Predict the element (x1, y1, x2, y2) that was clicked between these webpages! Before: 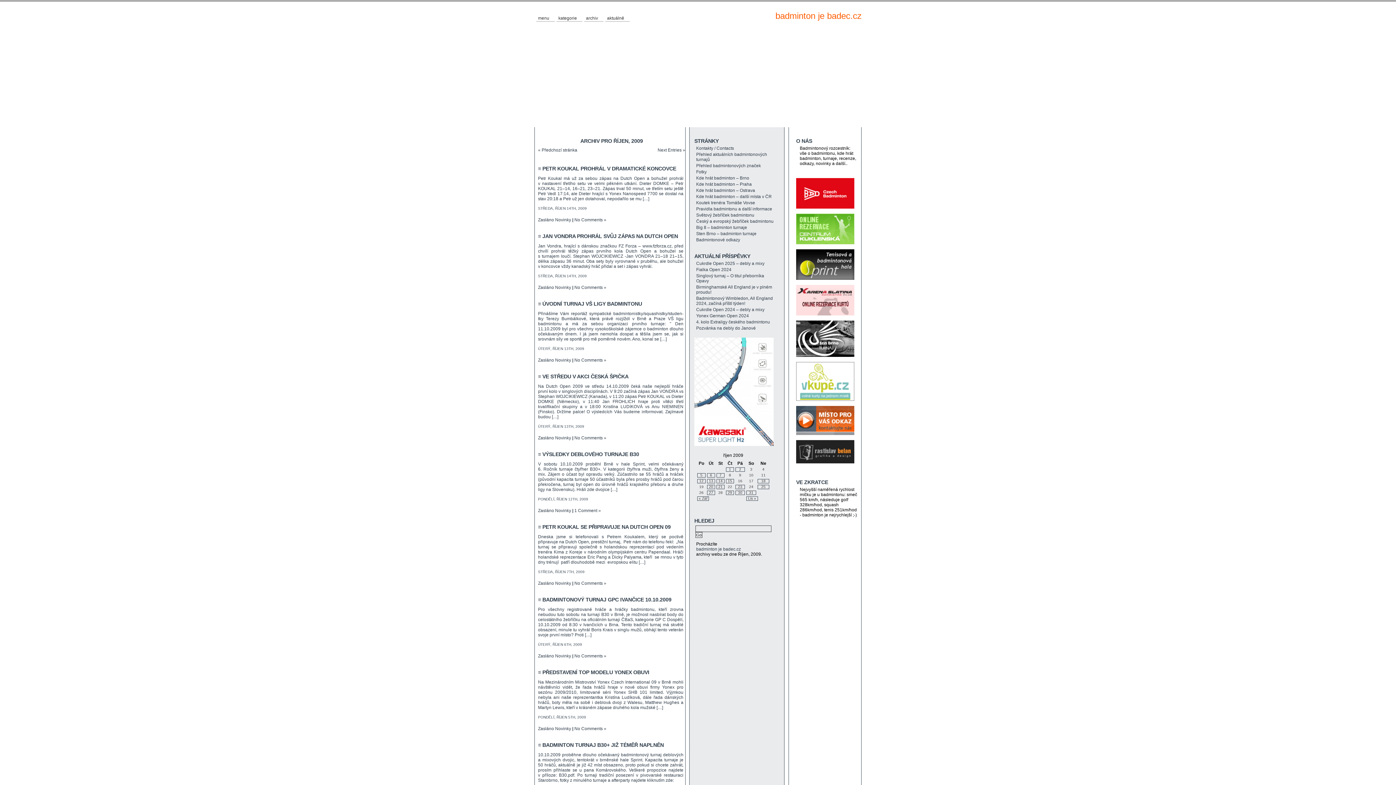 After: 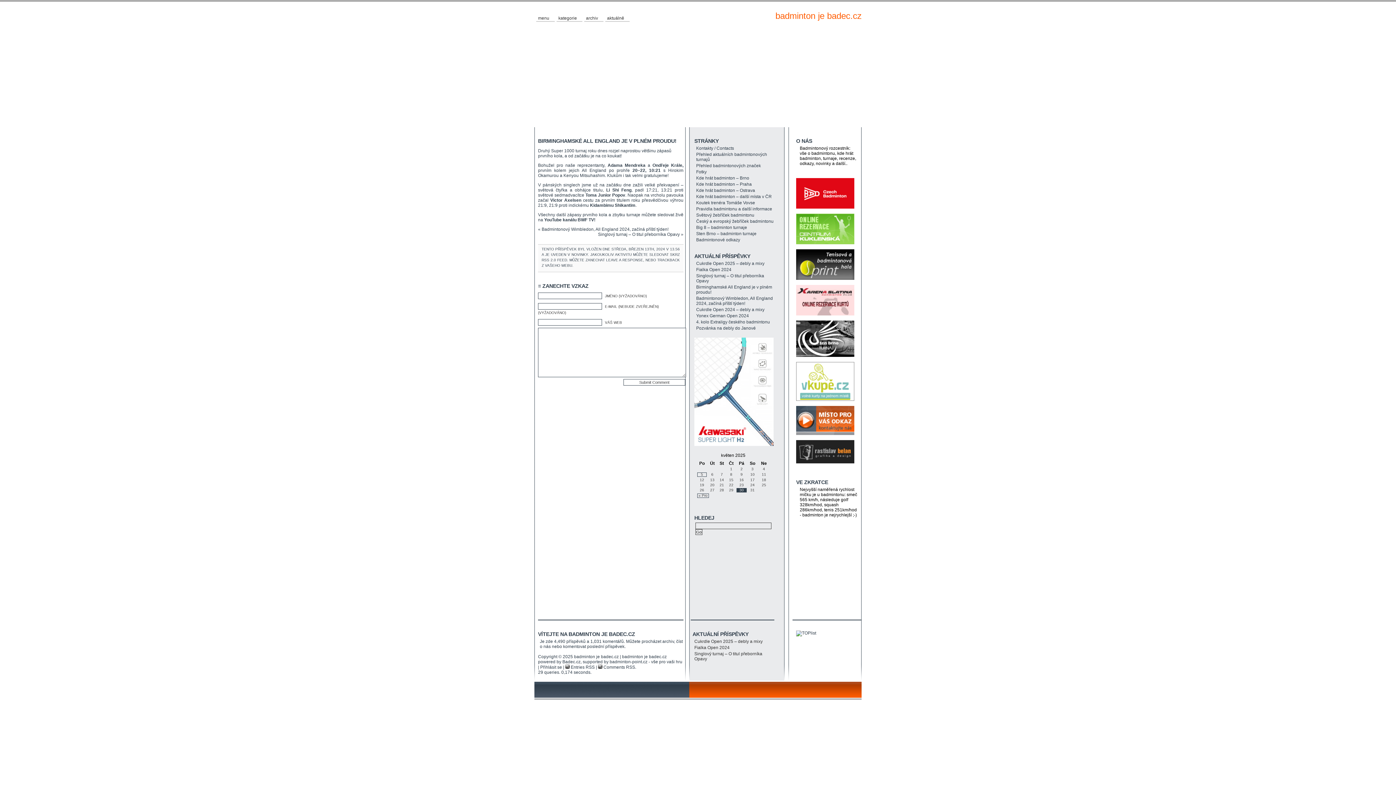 Action: bbox: (696, 284, 774, 294) label: Birminghamské All England je v plném proudu!